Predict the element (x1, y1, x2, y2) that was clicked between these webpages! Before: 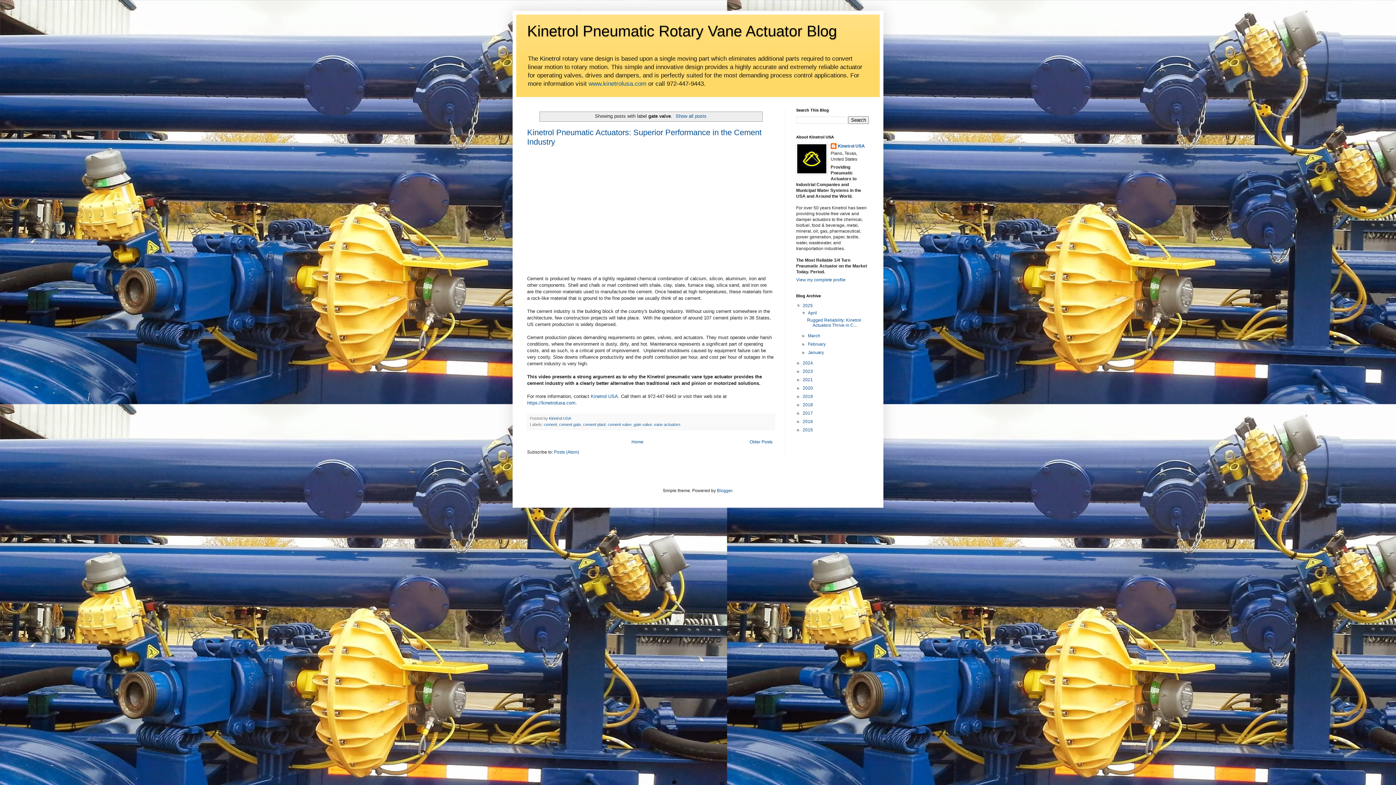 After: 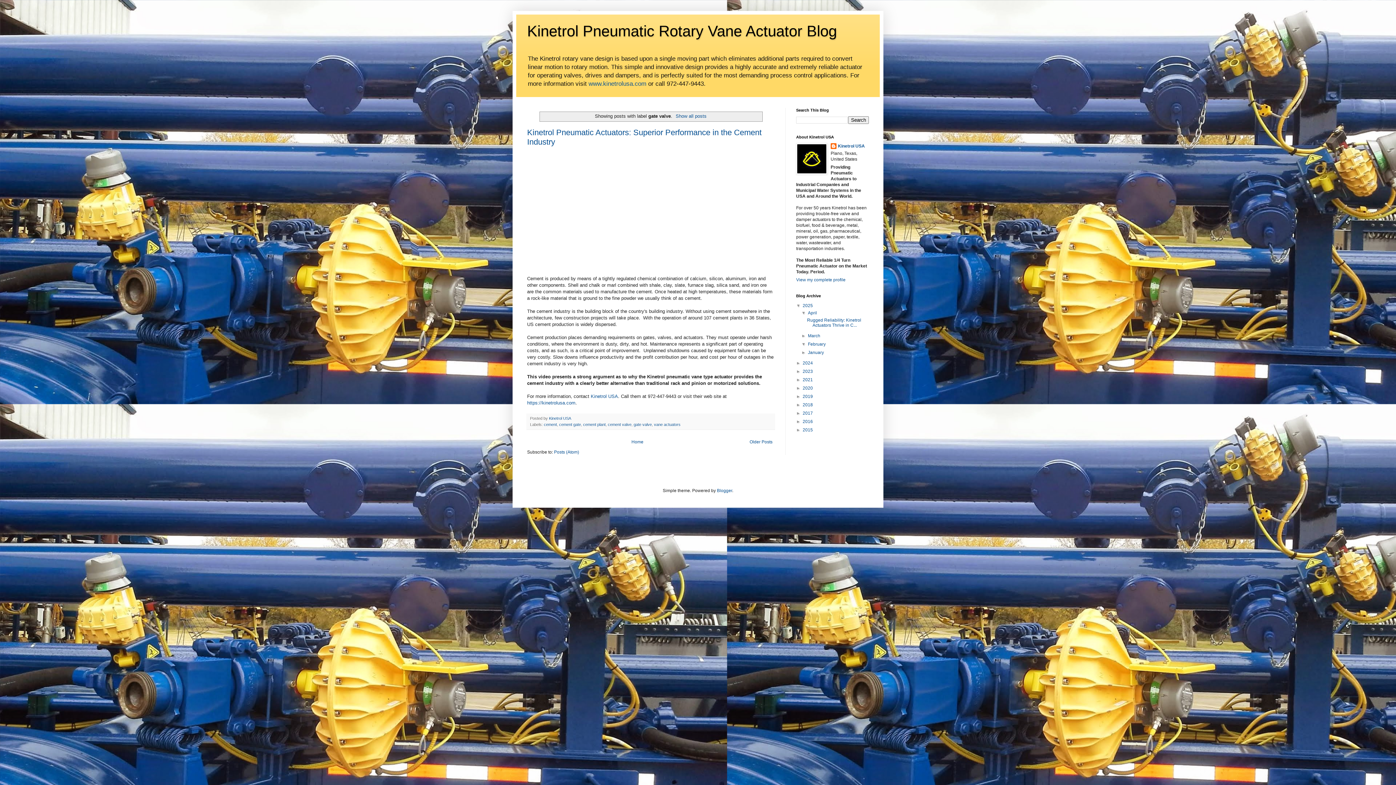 Action: bbox: (801, 341, 808, 347) label: ►  